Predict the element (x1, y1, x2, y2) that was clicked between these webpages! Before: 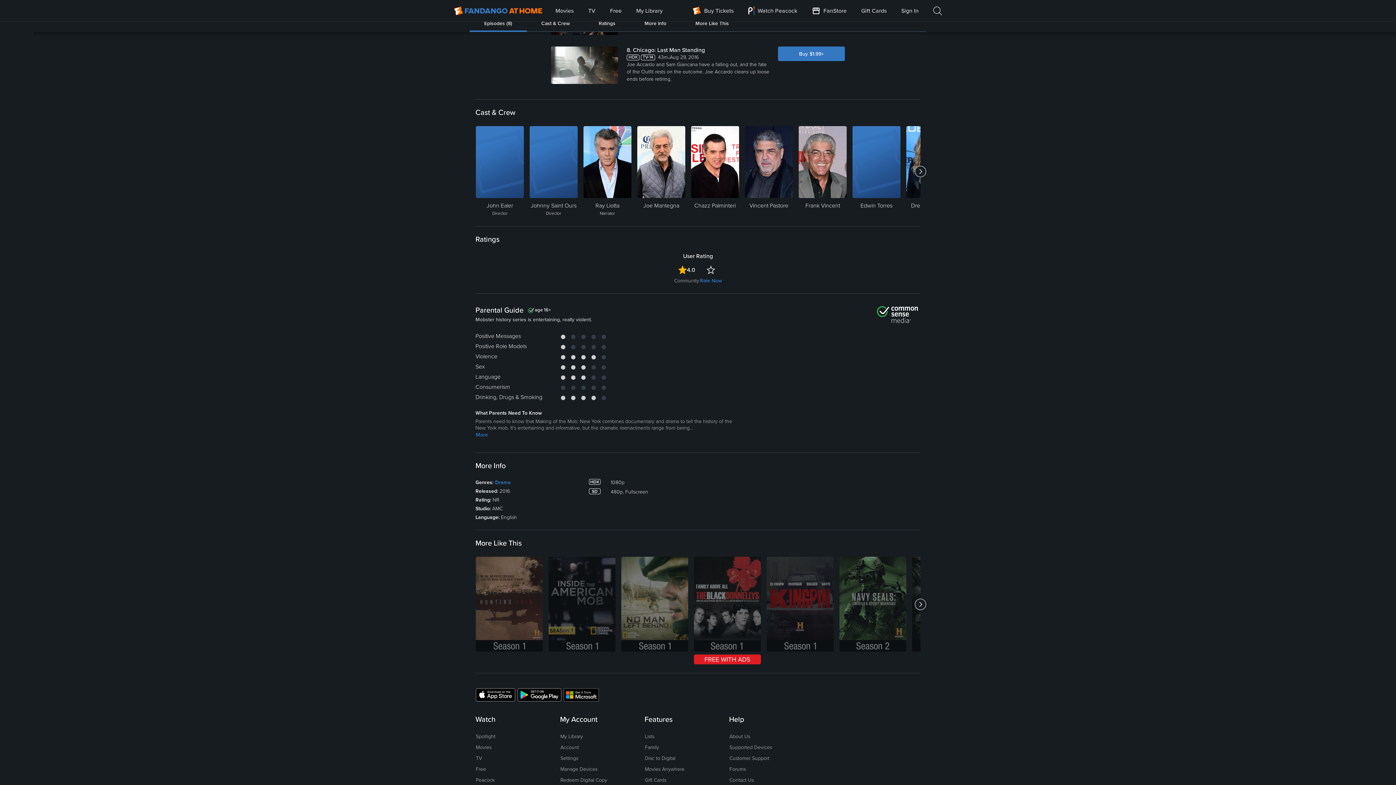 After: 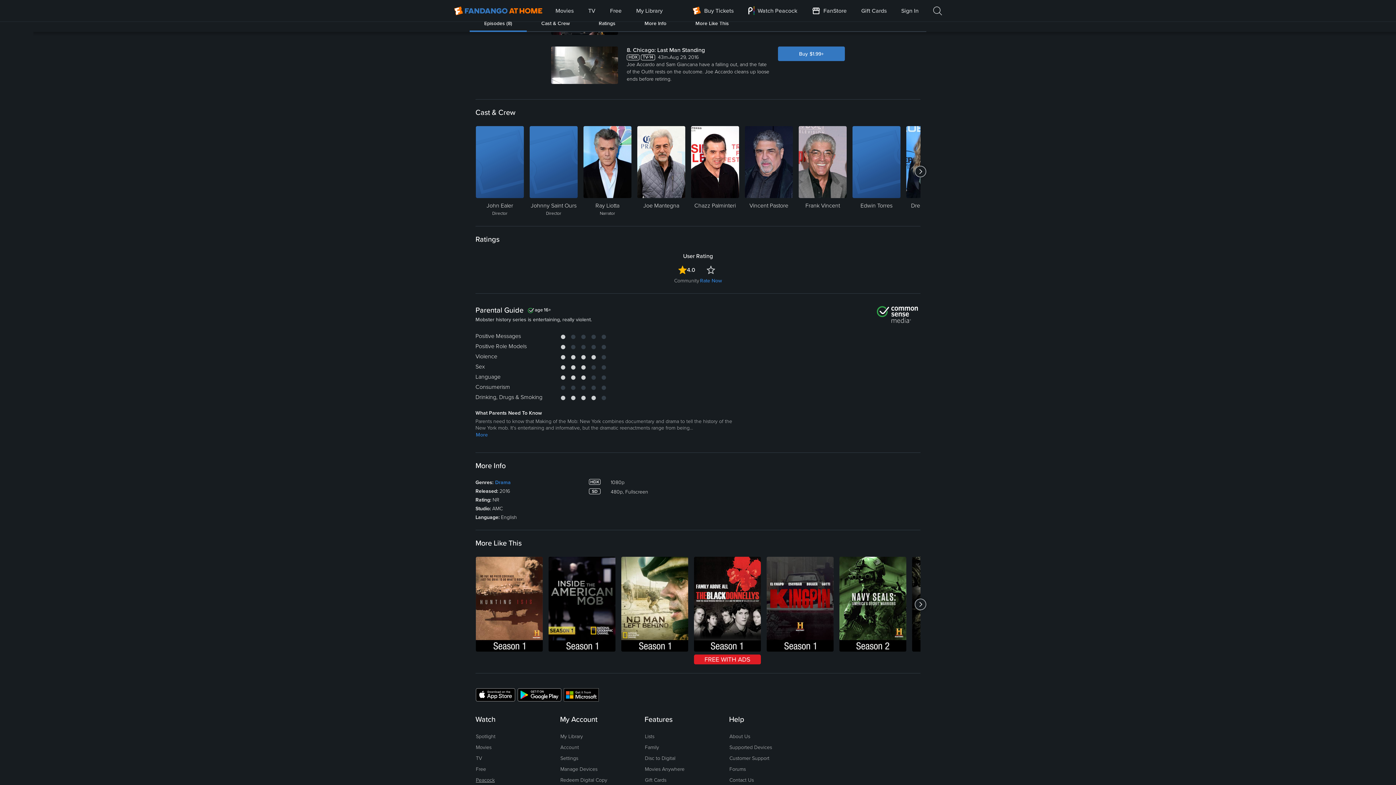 Action: label: Peacock bbox: (475, 125, 496, 131)